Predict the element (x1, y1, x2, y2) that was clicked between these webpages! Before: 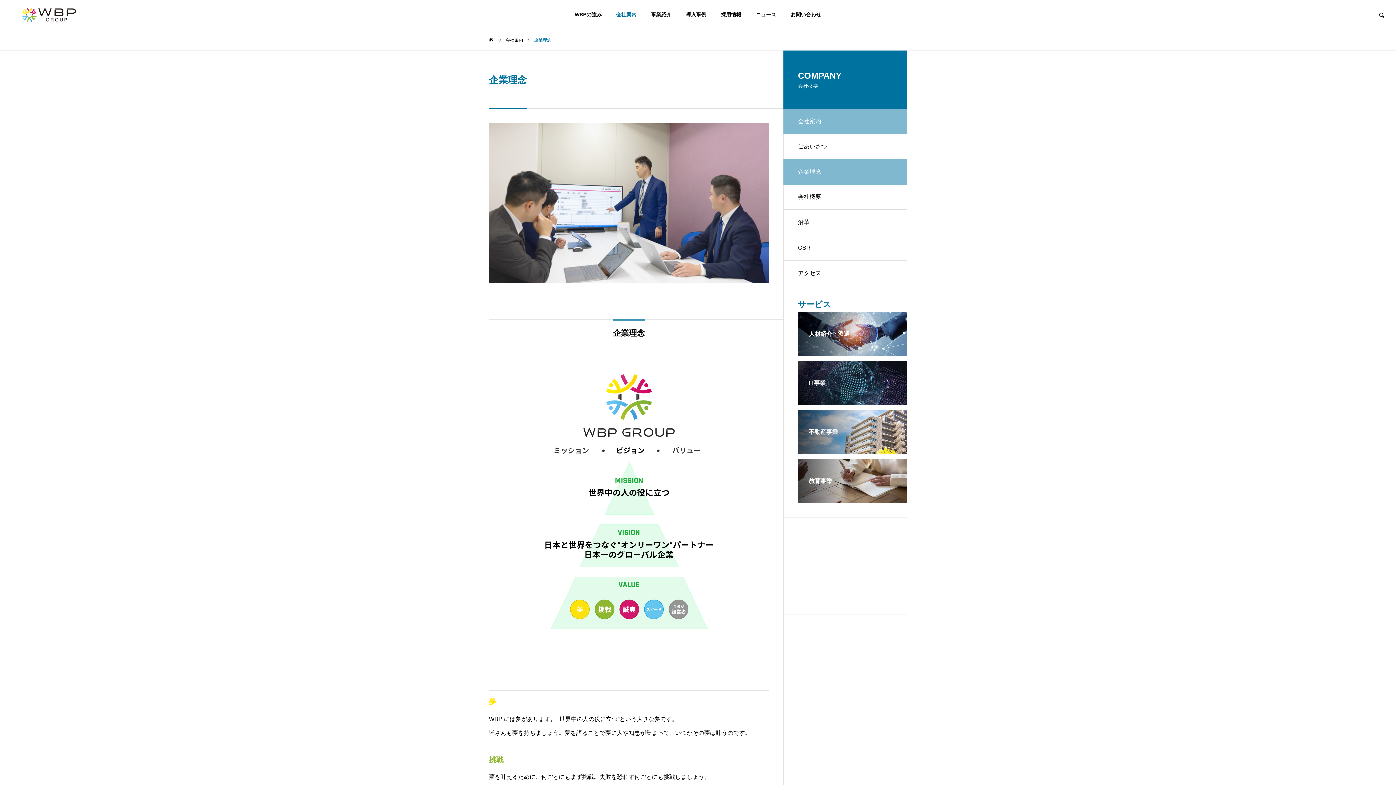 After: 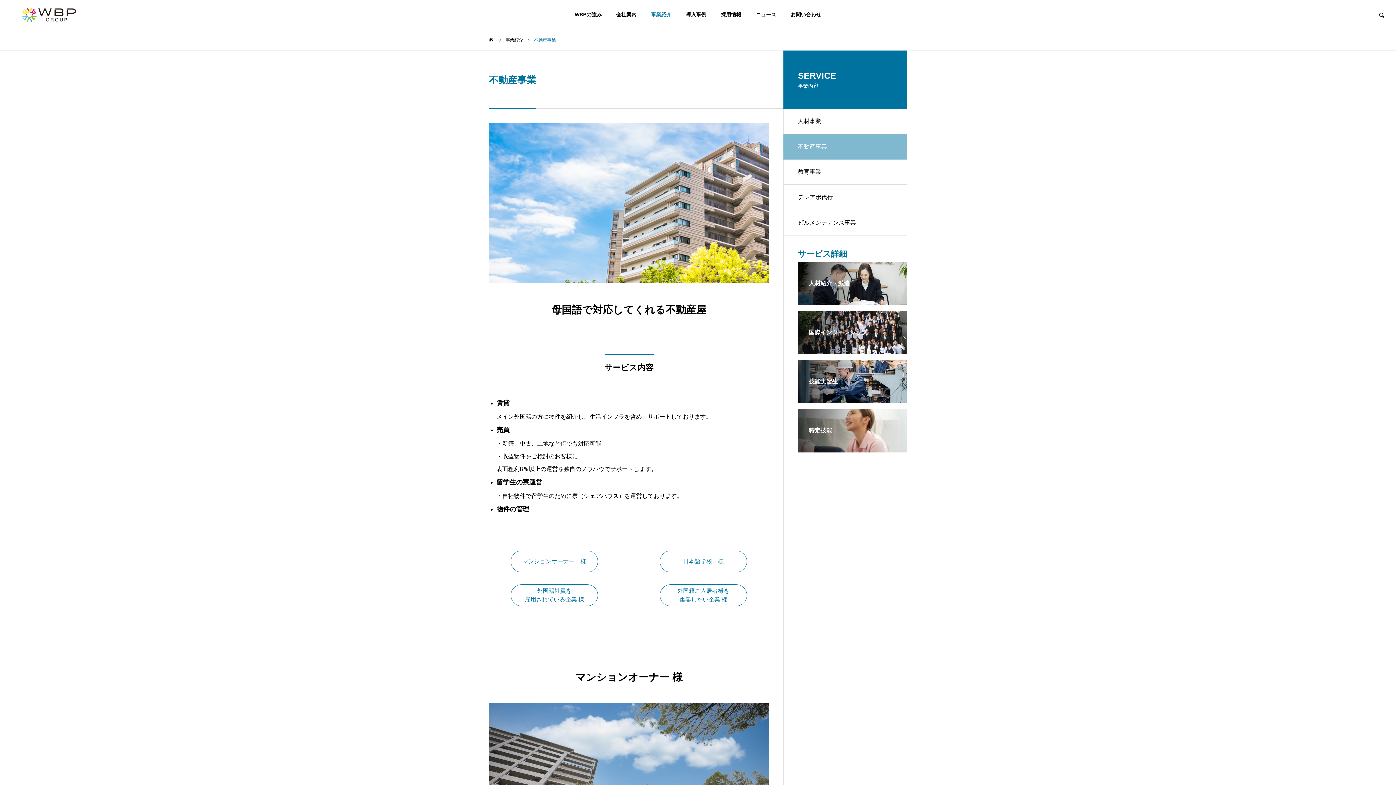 Action: label: 不動産事業 bbox: (798, 410, 907, 454)